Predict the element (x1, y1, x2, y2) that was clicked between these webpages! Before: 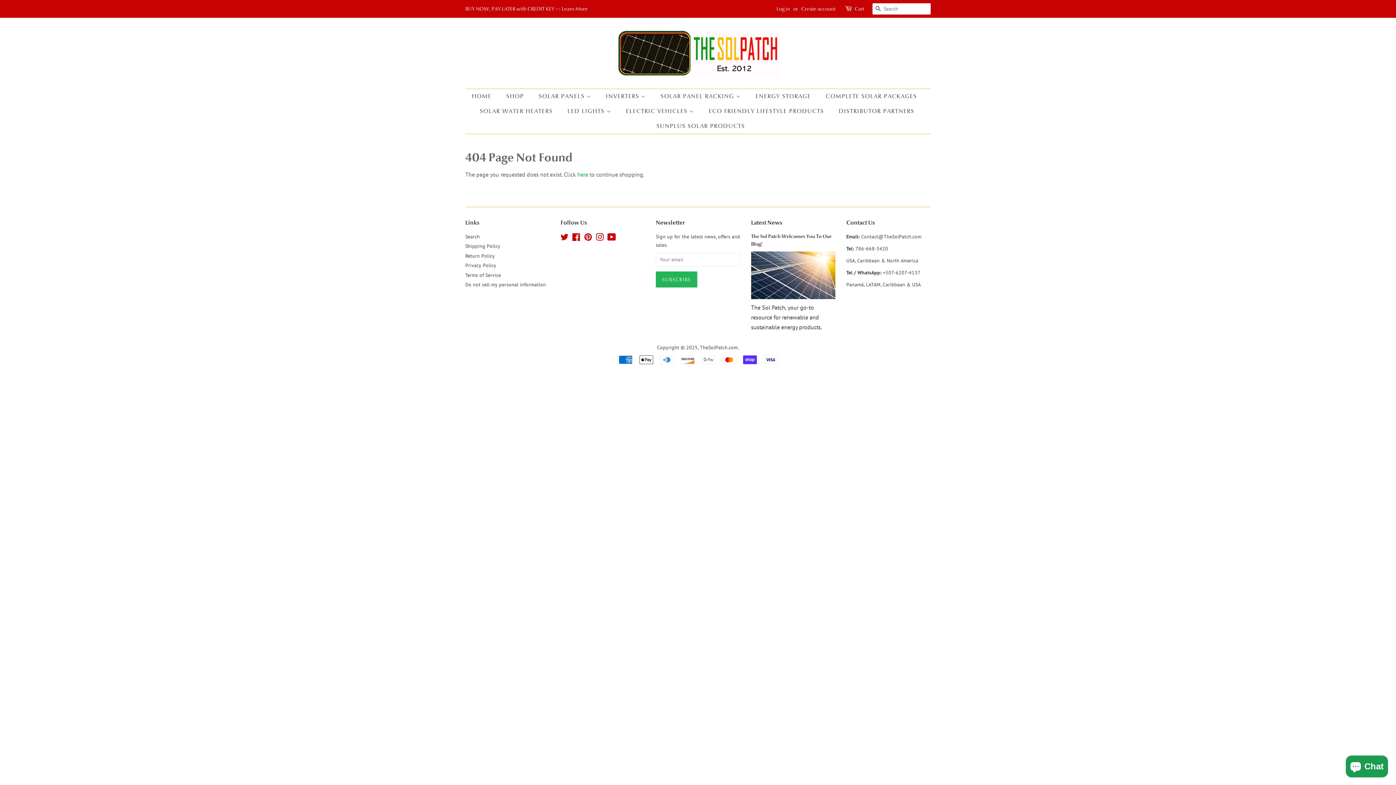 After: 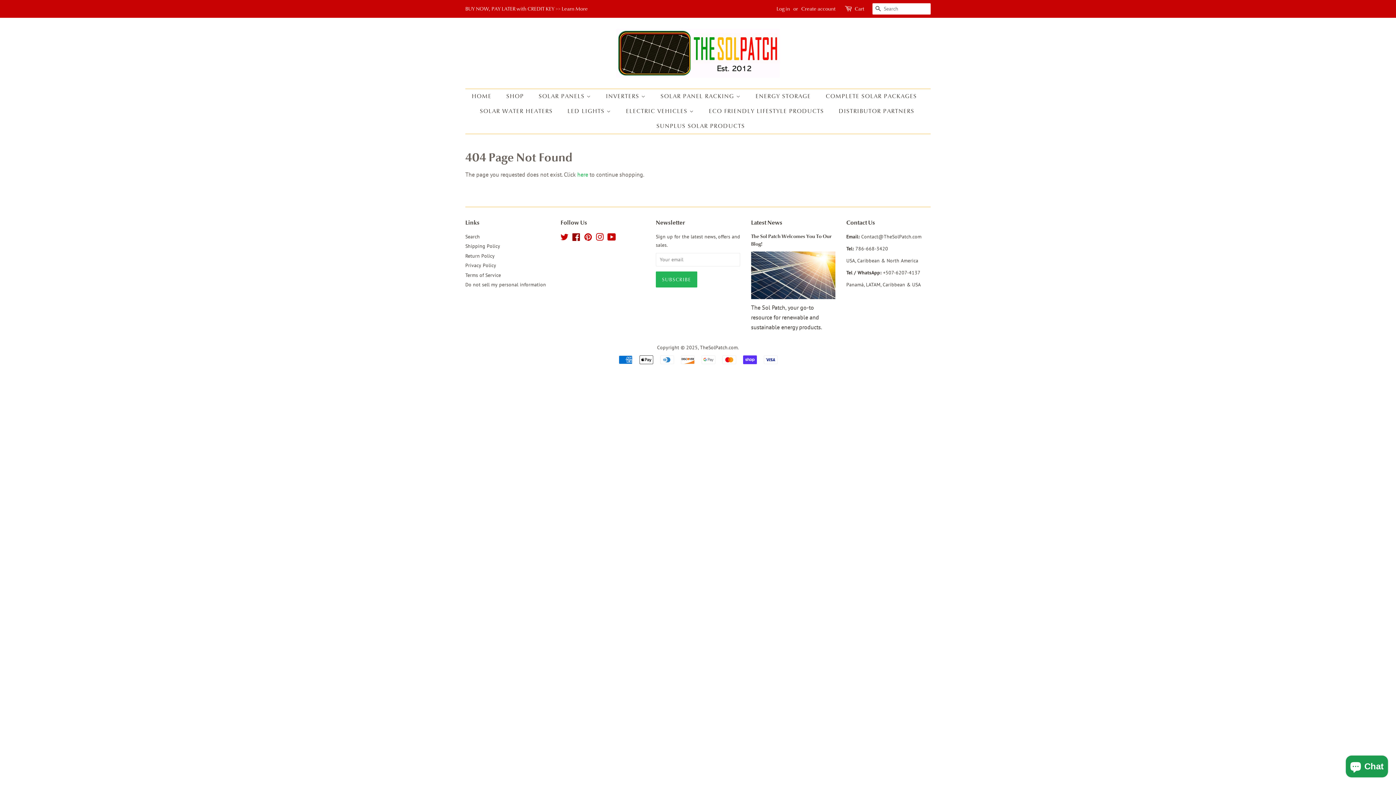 Action: label: Facebook bbox: (572, 235, 580, 241)